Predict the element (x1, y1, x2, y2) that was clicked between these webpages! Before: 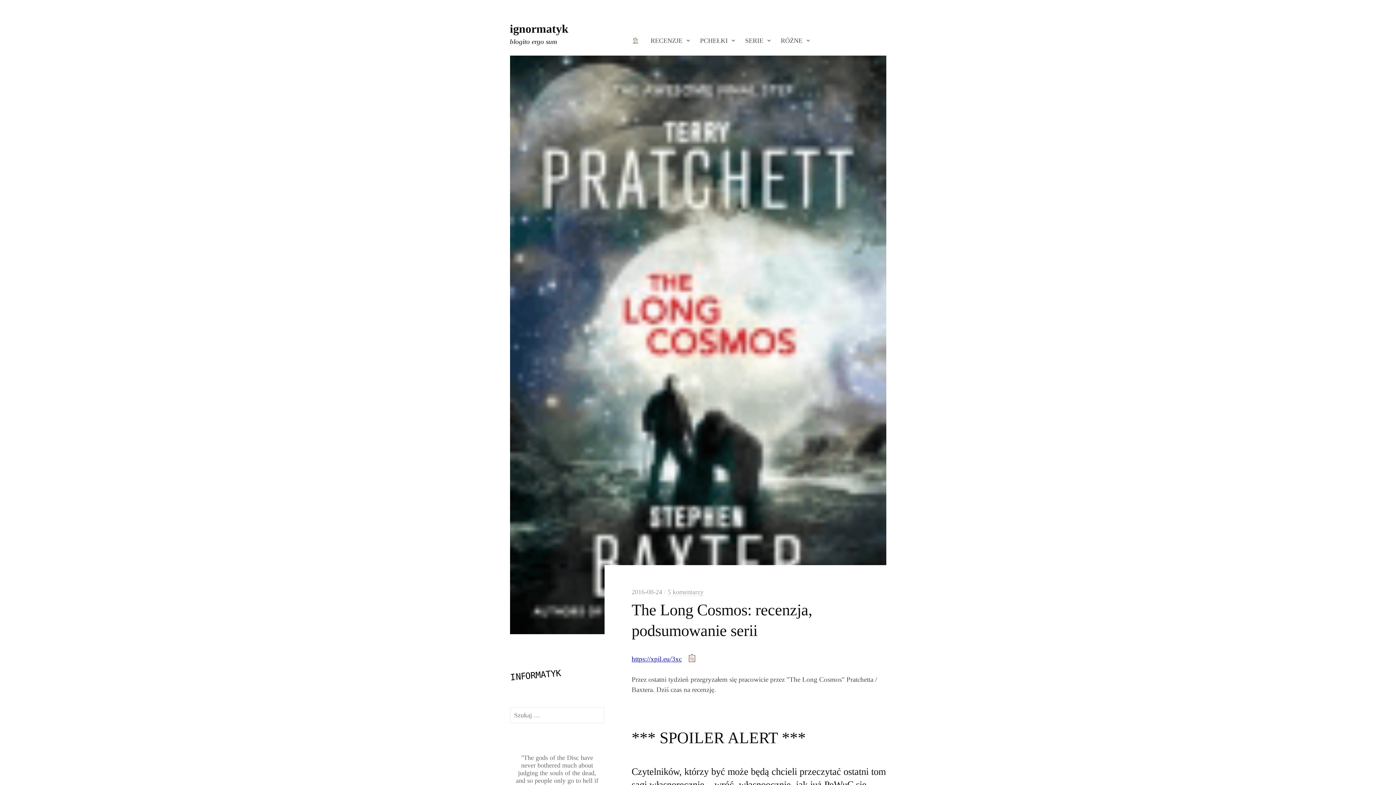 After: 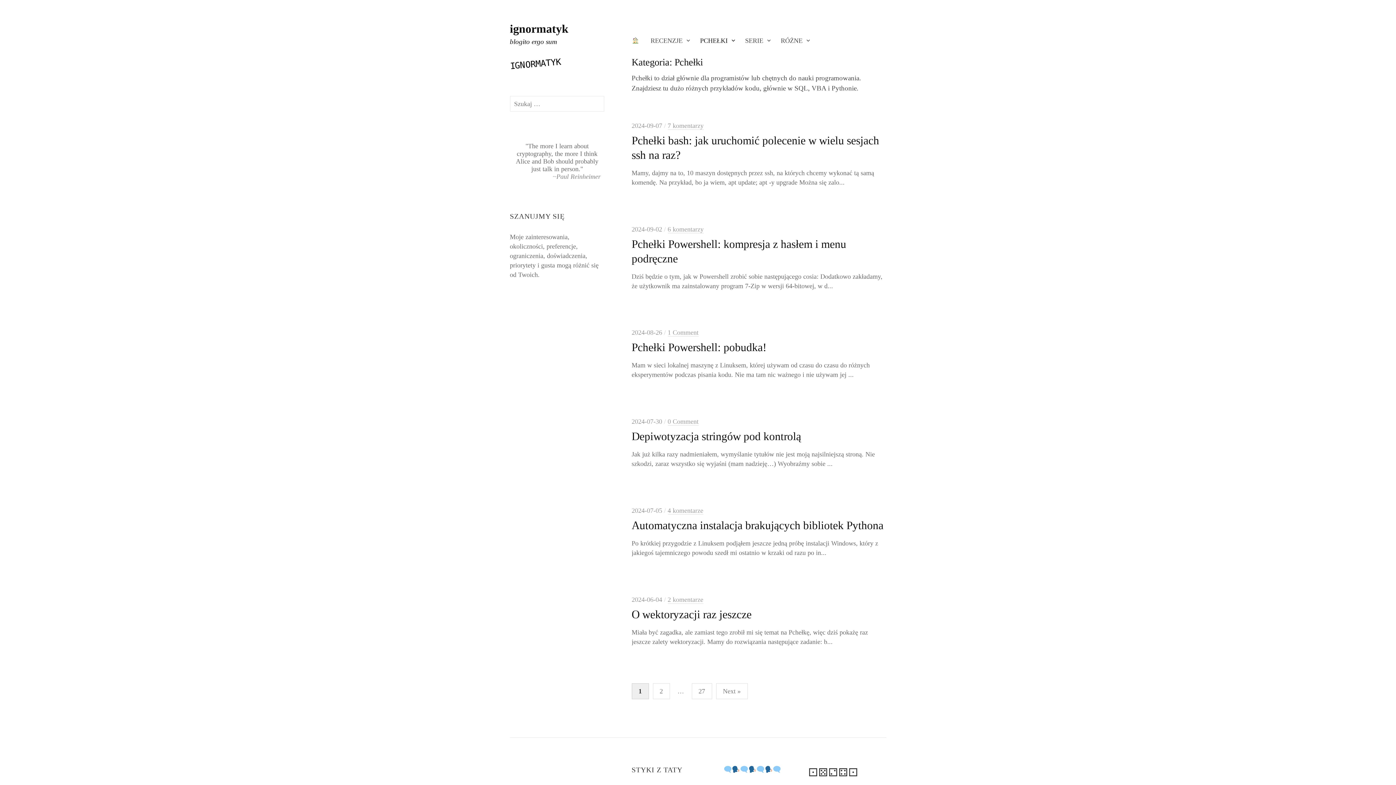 Action: bbox: (694, 31, 739, 50) label: PCHEŁKI